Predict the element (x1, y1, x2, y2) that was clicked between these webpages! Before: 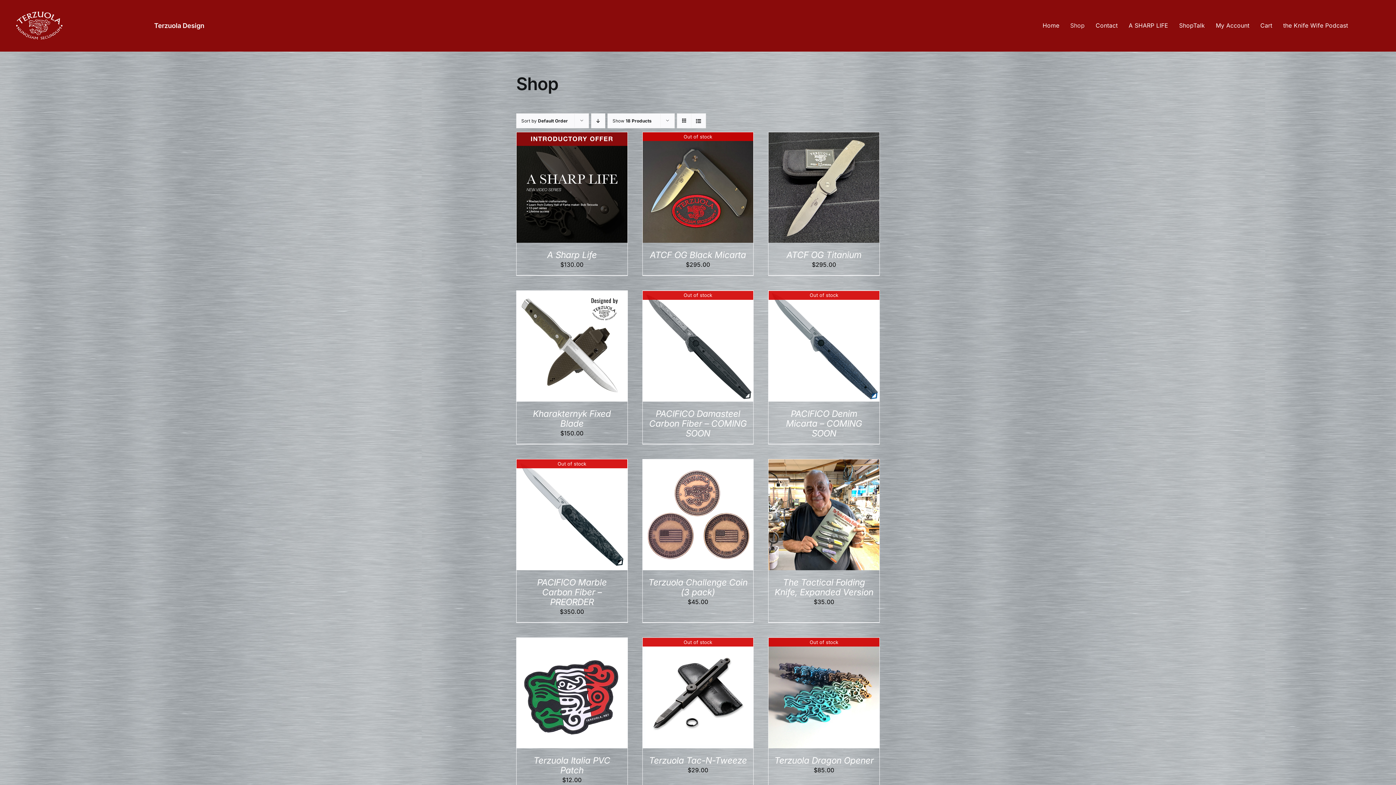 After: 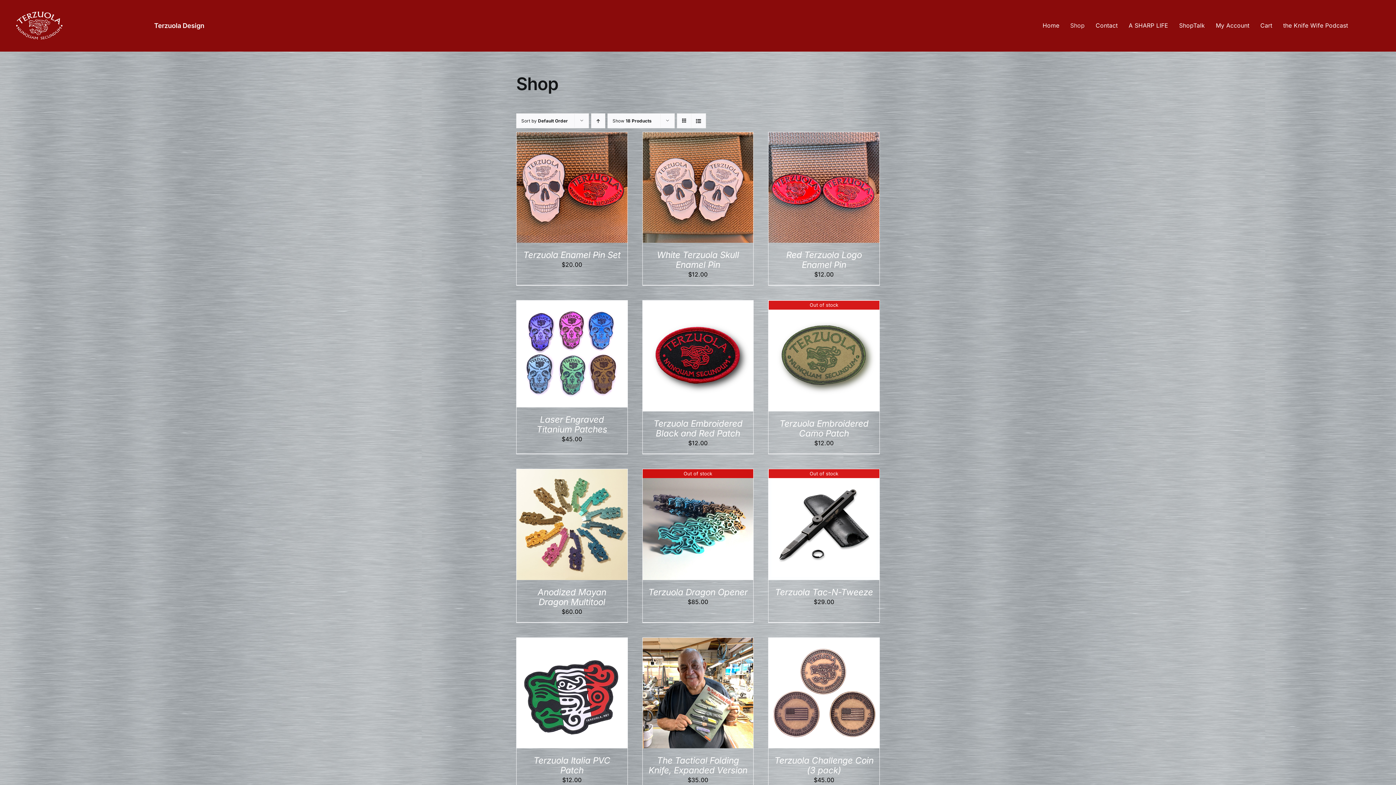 Action: label: Descending order bbox: (591, 113, 605, 128)